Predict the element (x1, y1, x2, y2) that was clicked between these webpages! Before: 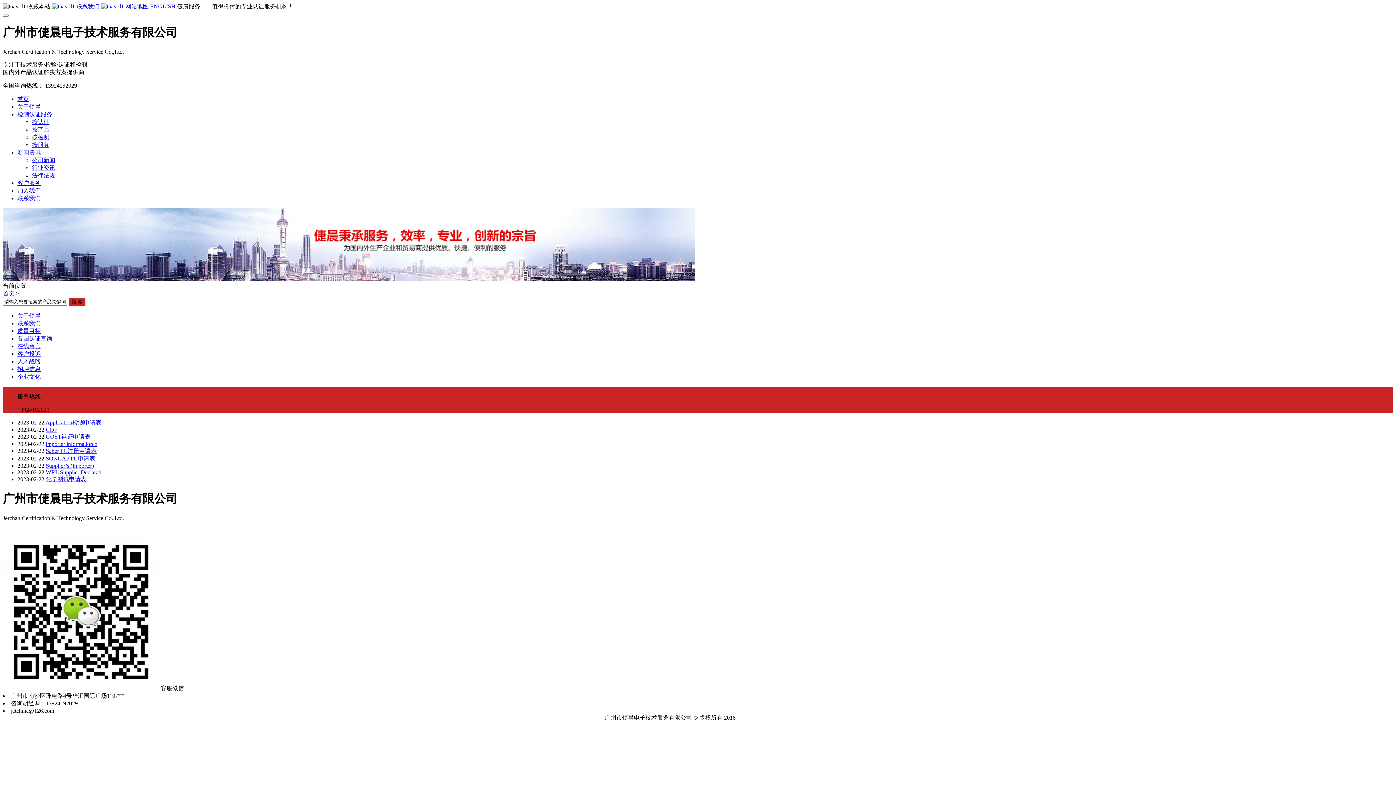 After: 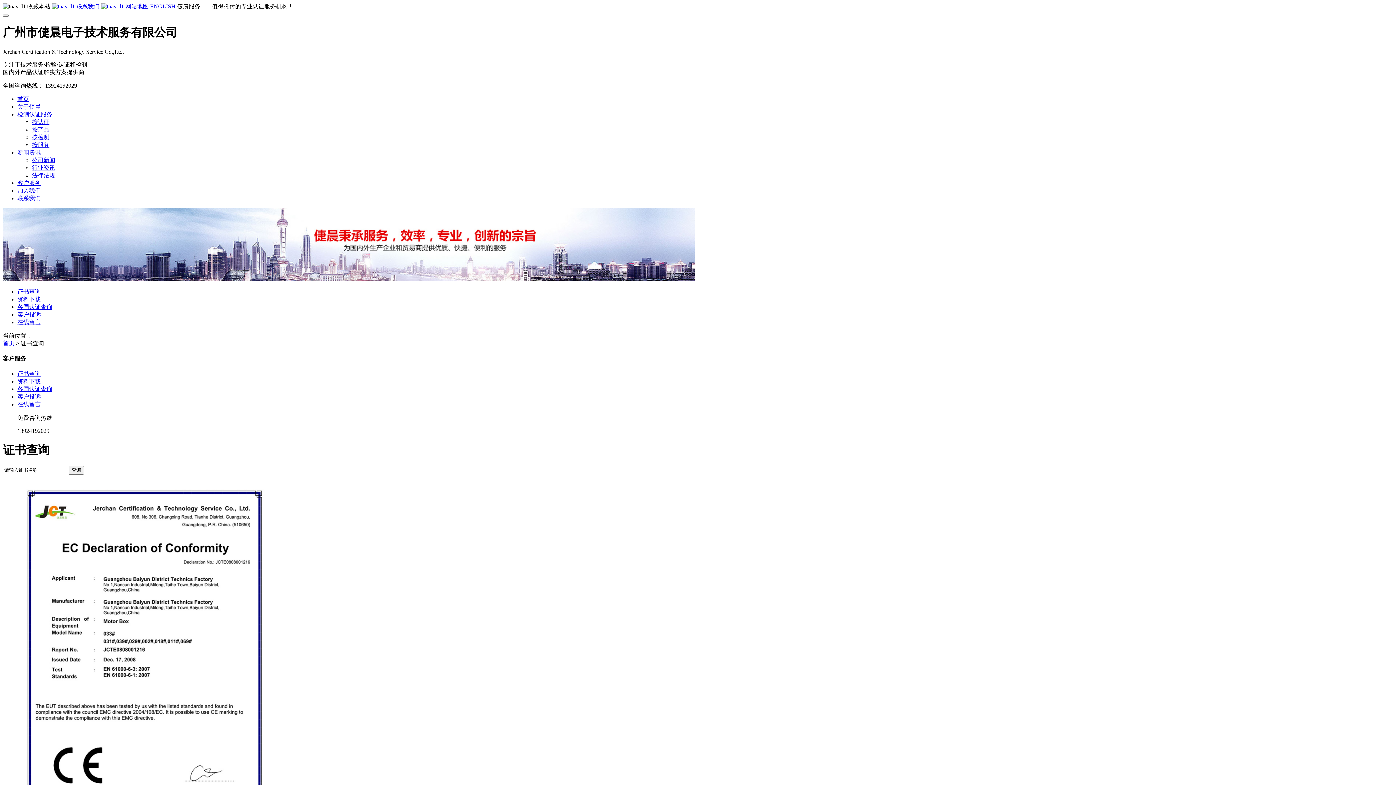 Action: bbox: (17, 179, 40, 186) label: 客户服务